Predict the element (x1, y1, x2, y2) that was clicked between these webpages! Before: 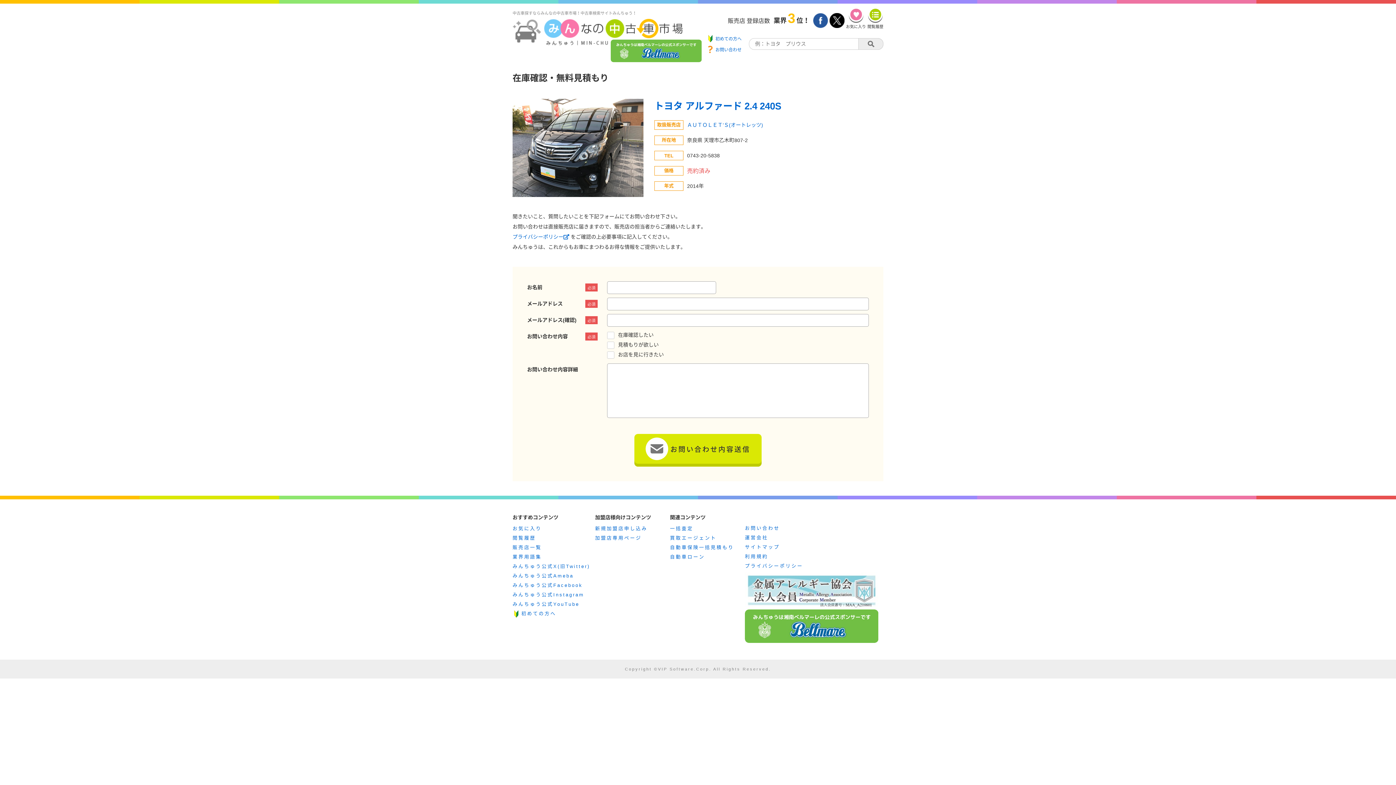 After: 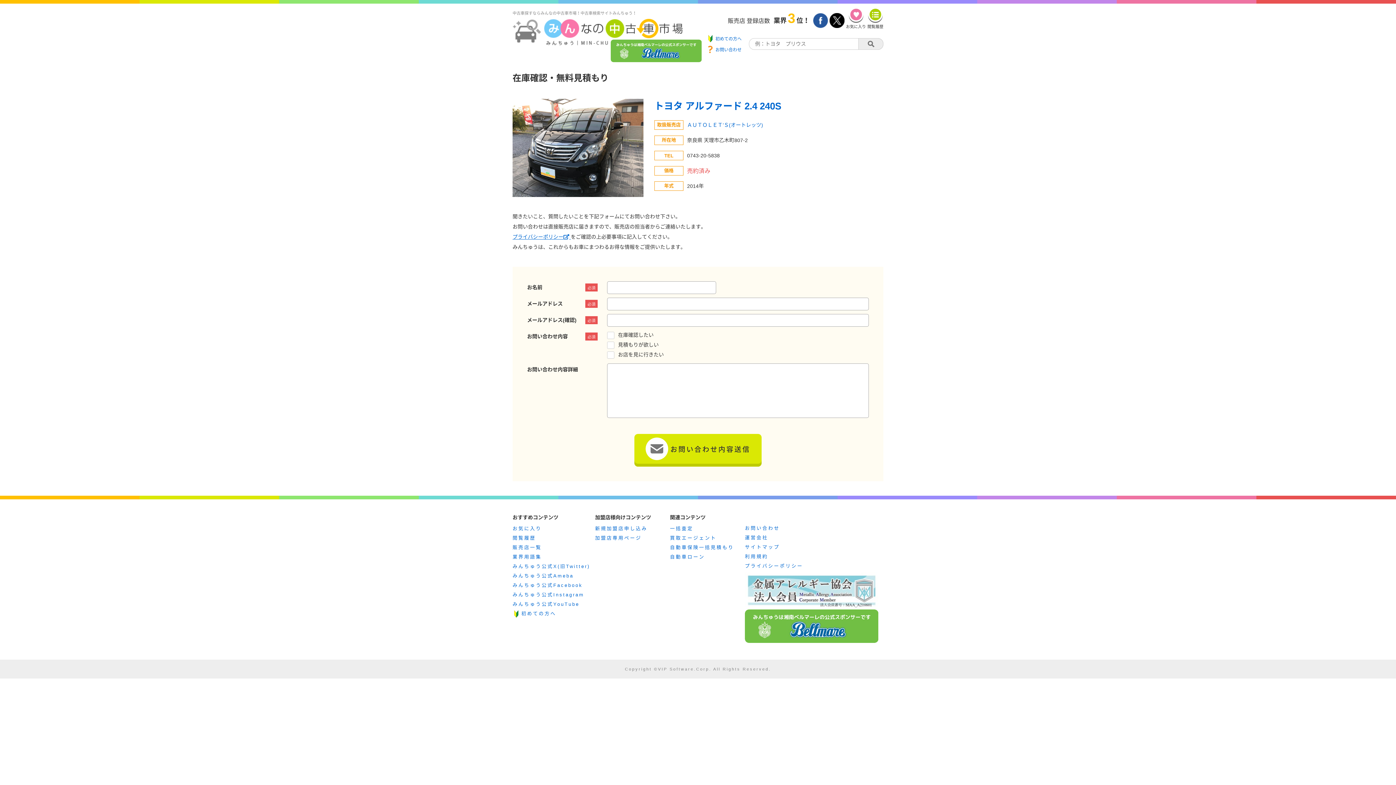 Action: label: プライバシーポリシー  bbox: (512, 234, 570, 240)